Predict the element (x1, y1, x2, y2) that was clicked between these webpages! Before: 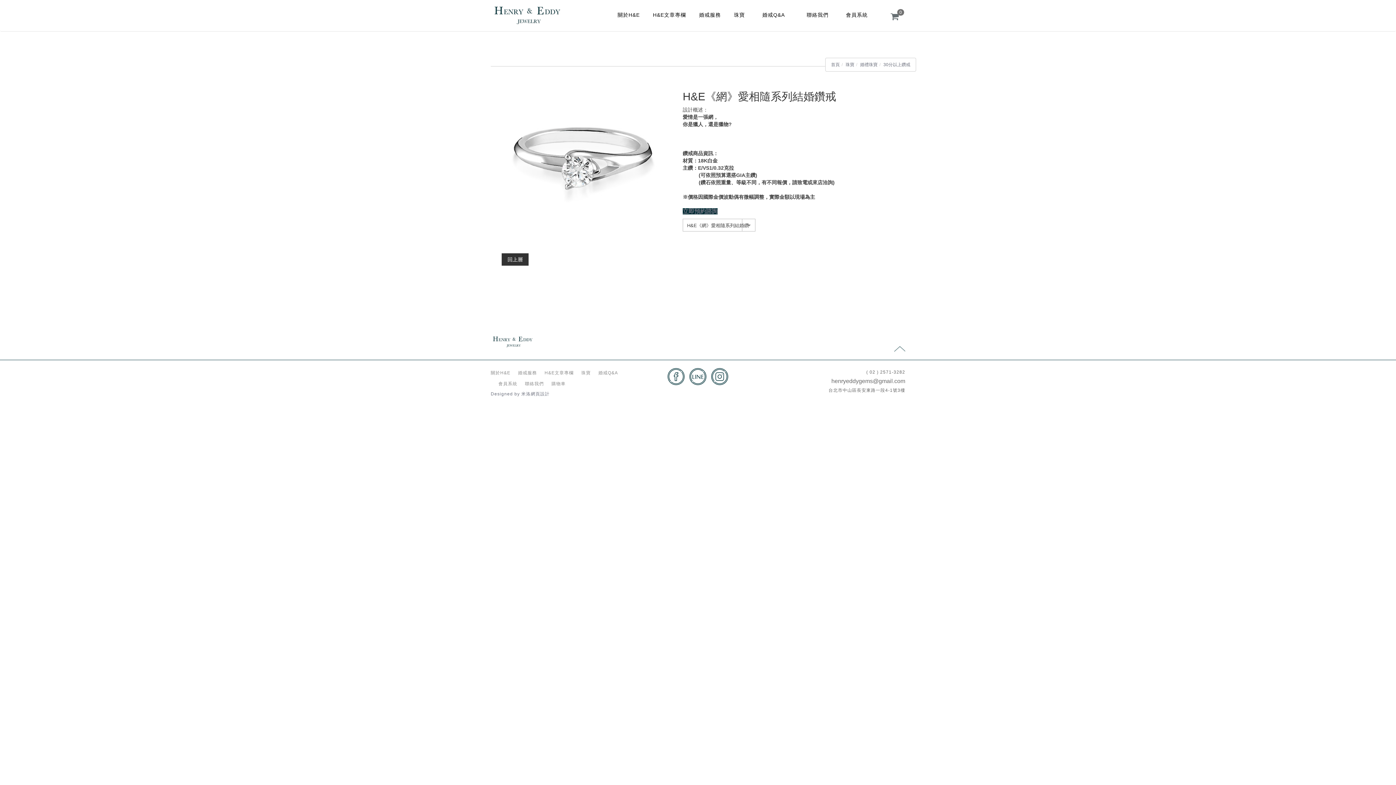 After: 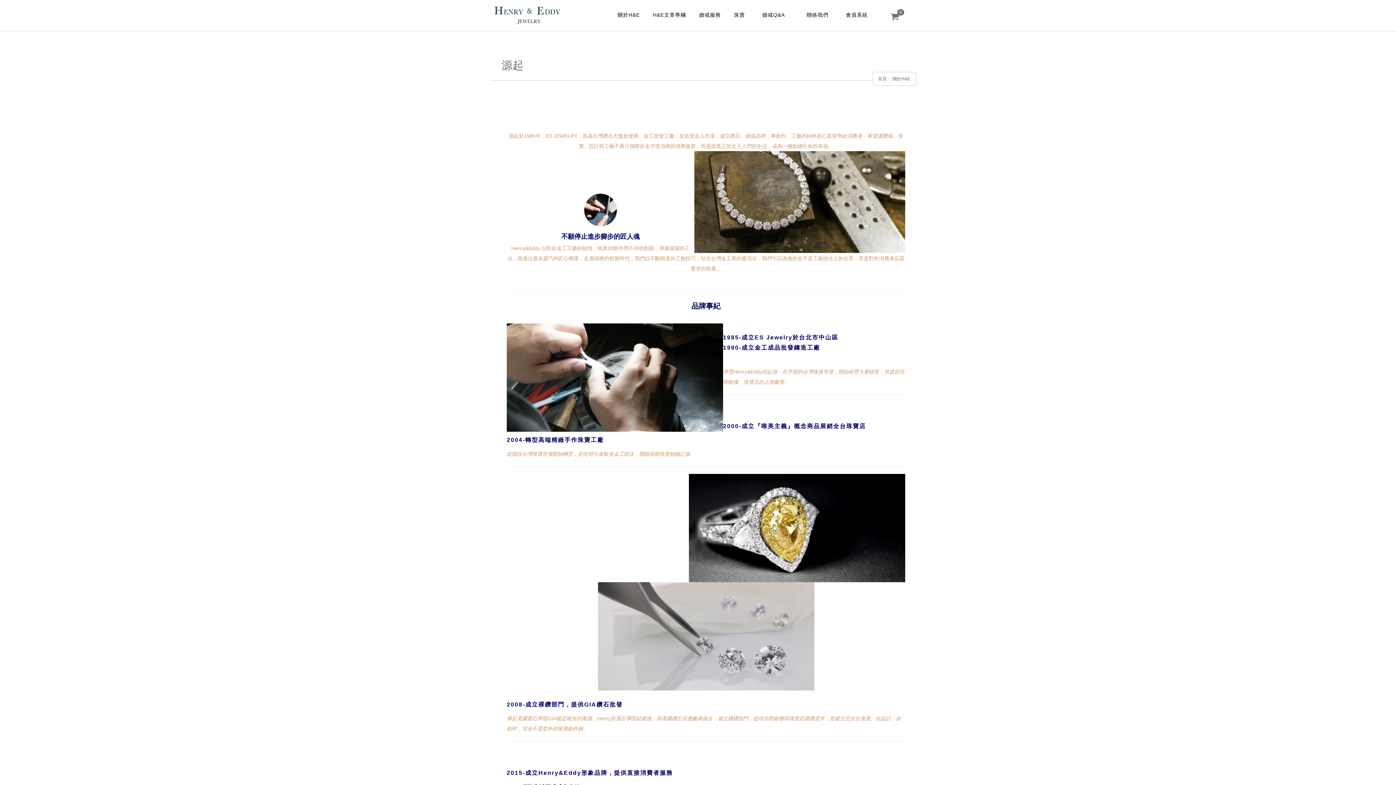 Action: label: 關於H&E bbox: (490, 370, 510, 375)